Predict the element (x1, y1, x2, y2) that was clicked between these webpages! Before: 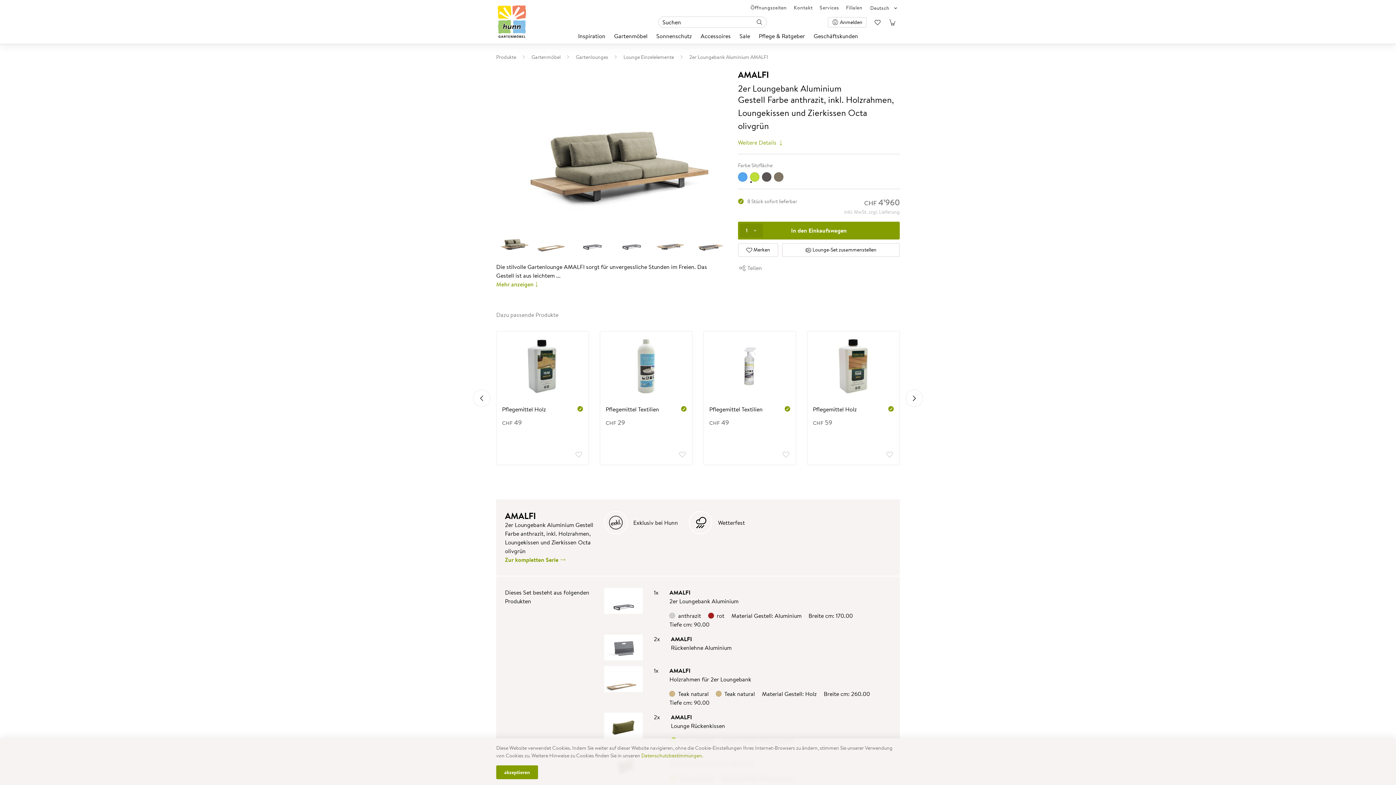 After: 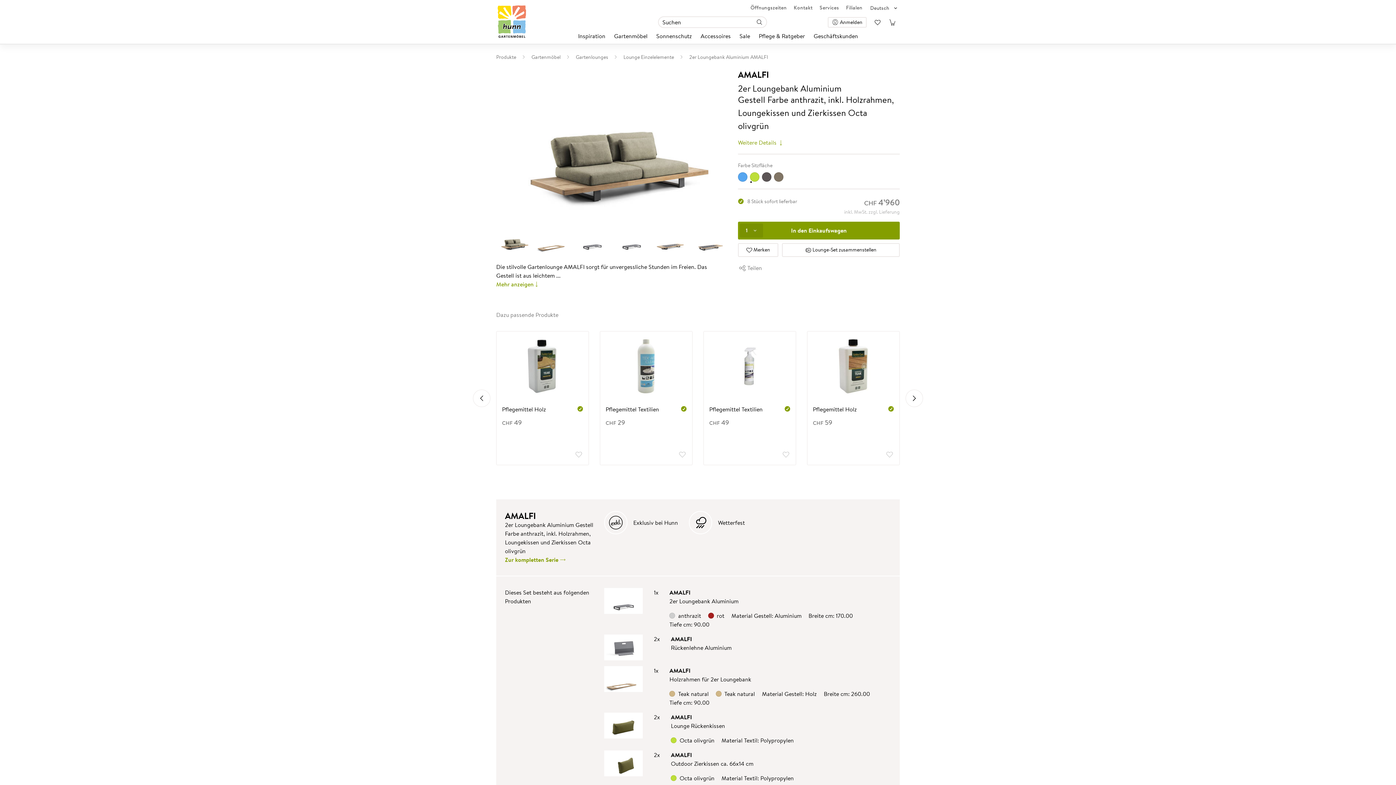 Action: bbox: (496, 765, 538, 779) label: akzeptieren